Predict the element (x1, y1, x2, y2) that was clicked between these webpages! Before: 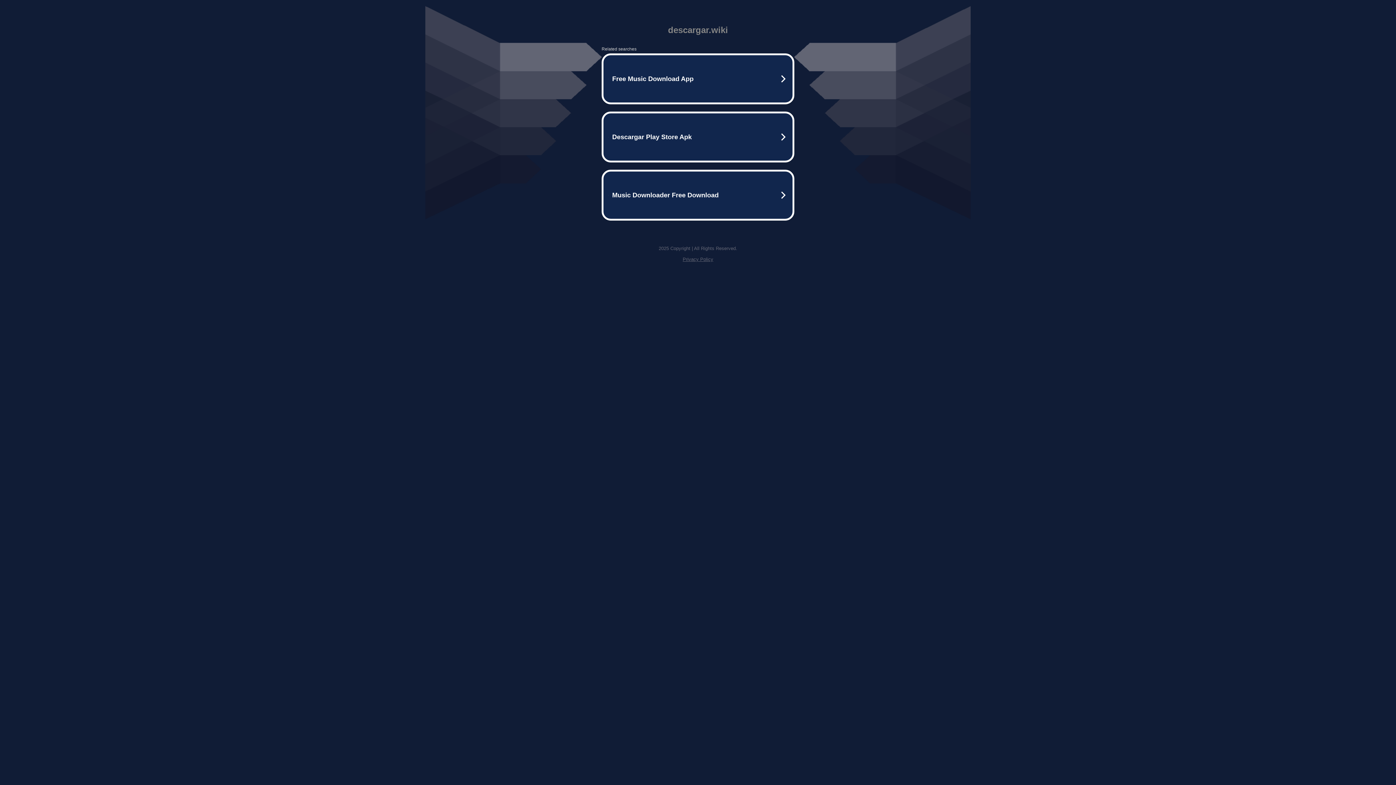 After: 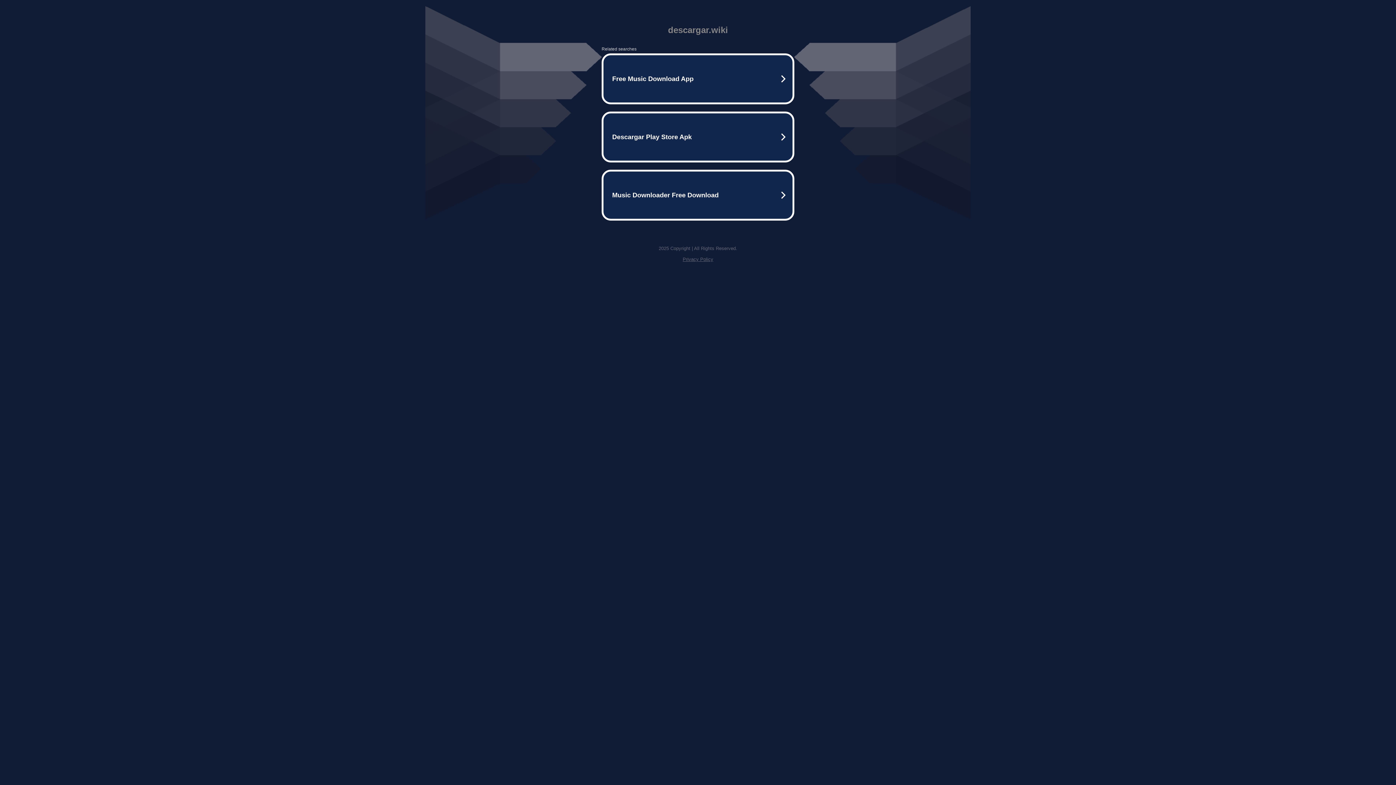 Action: bbox: (682, 256, 713, 262) label: Privacy Policy